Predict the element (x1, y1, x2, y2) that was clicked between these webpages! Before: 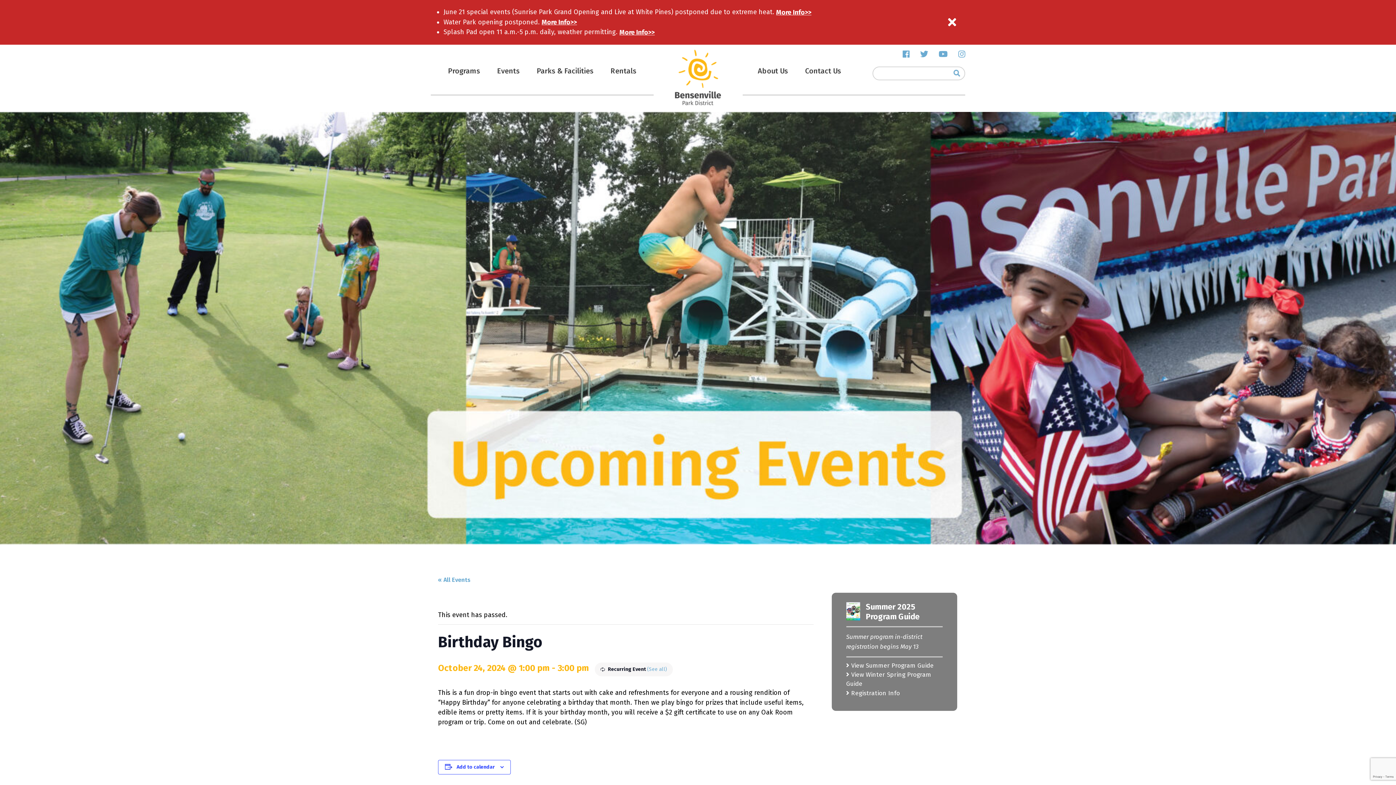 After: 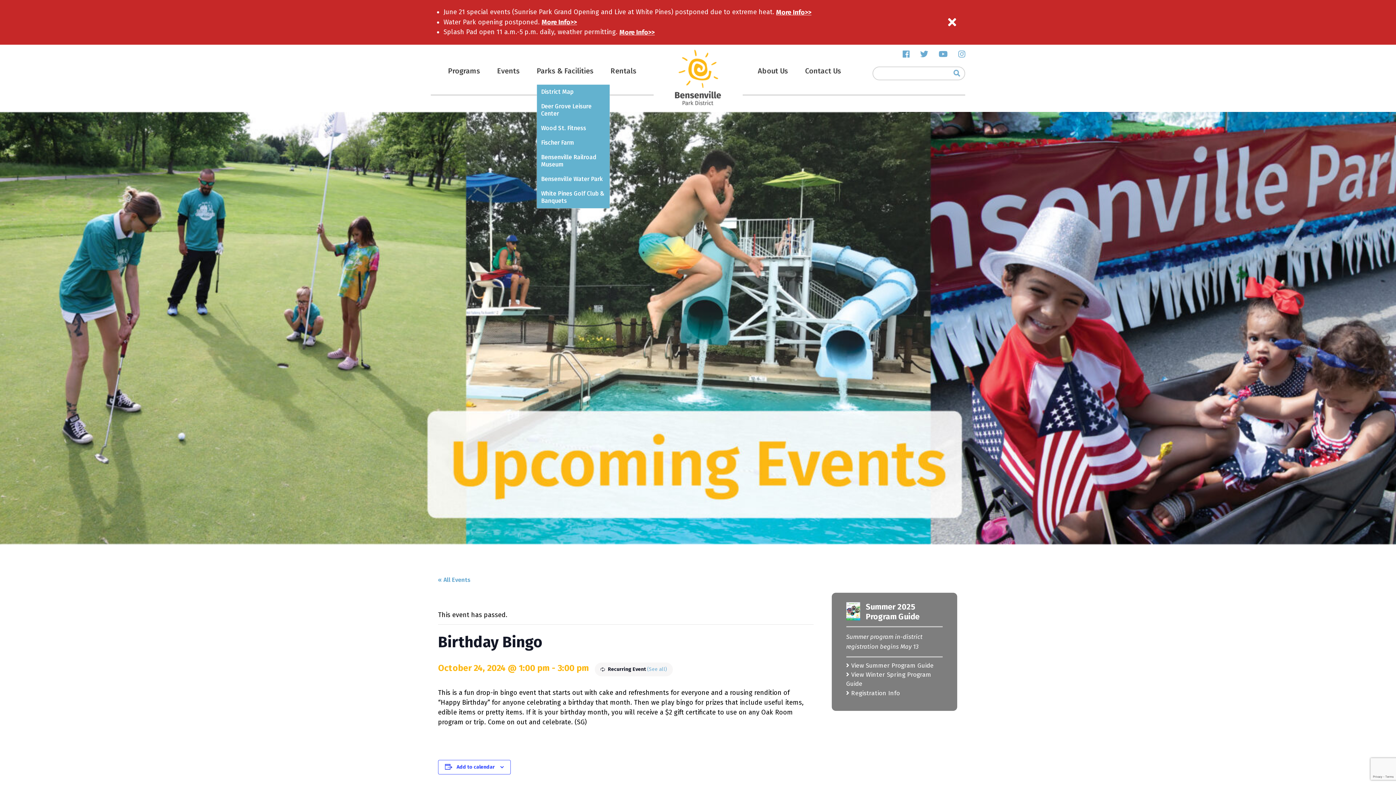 Action: bbox: (536, 44, 610, 92) label: Parks & Facilities